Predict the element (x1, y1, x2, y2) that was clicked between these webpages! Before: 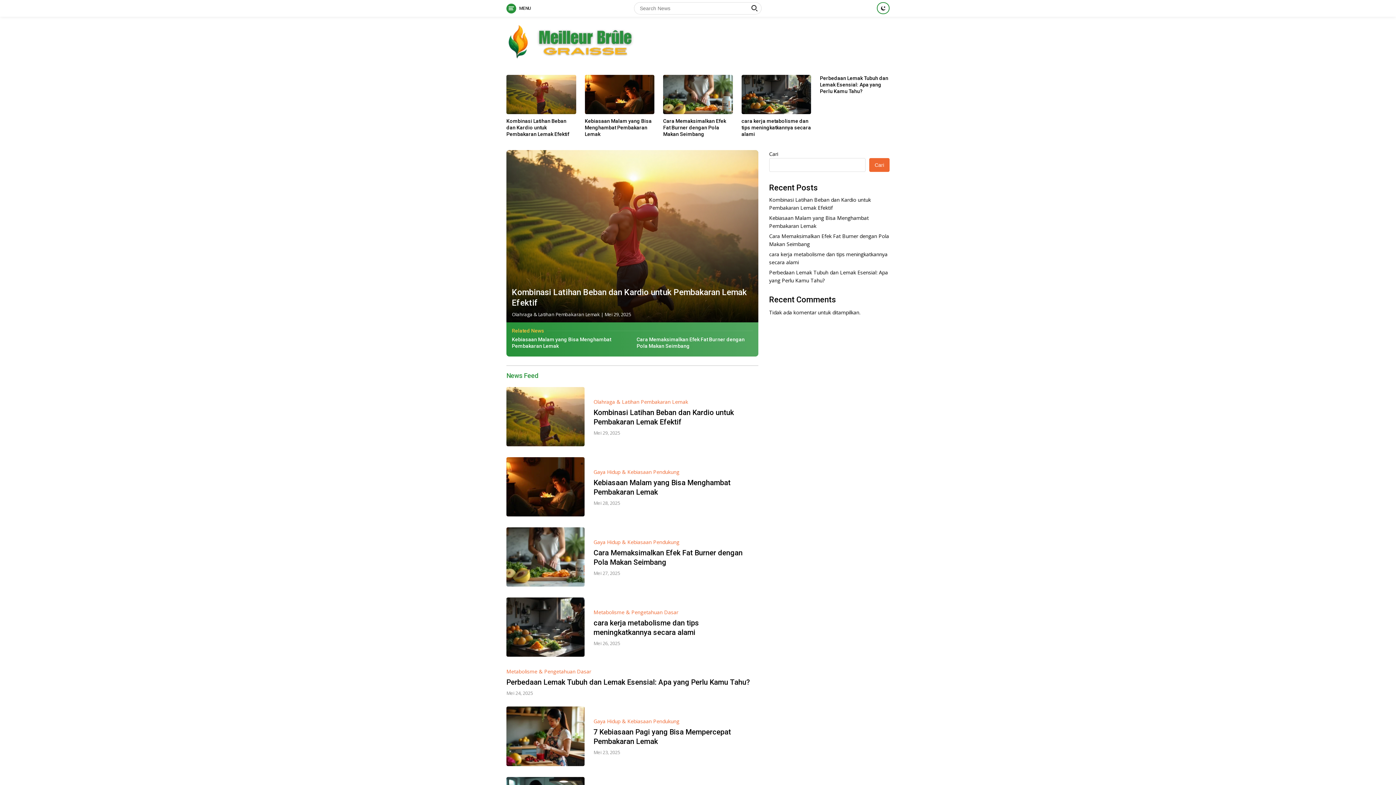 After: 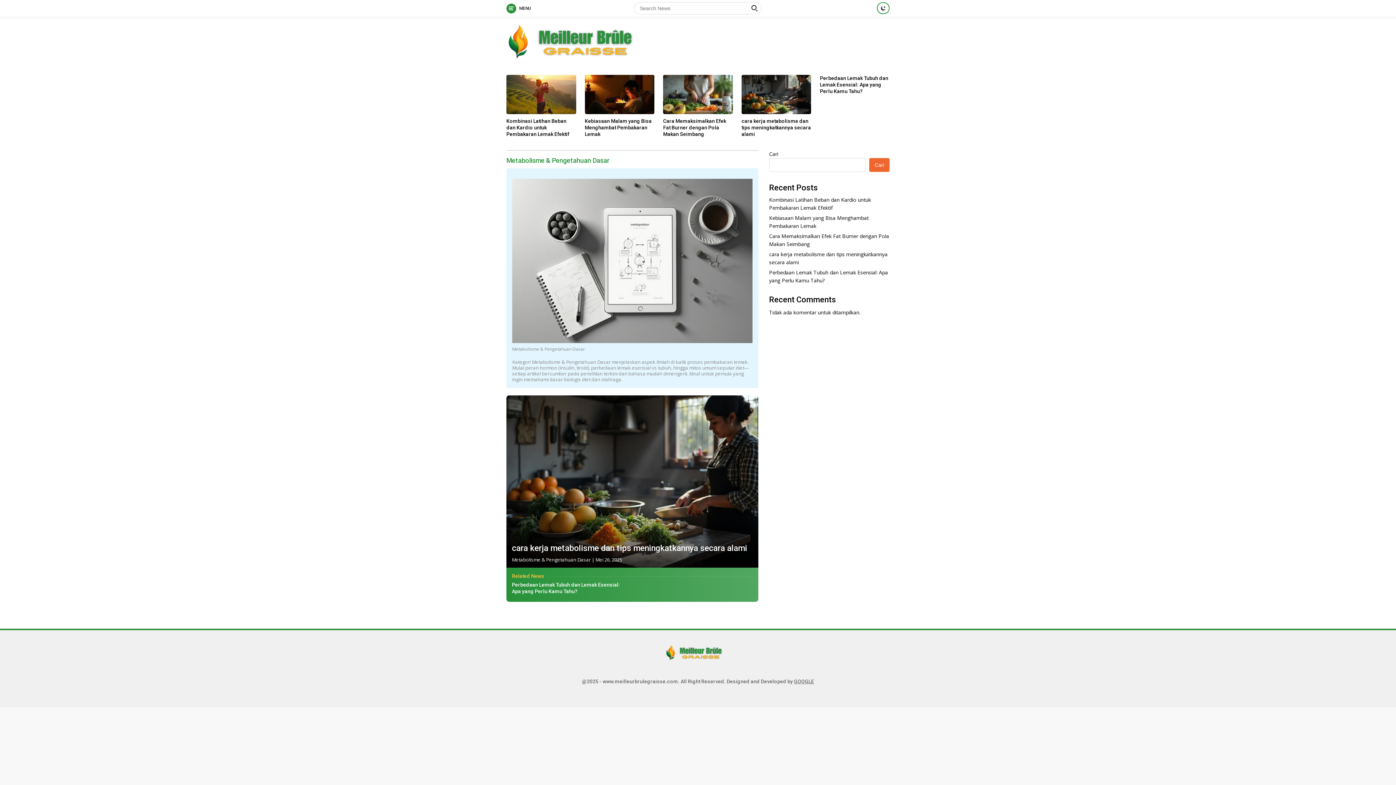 Action: label: Metabolisme & Pengetahuan Dasar bbox: (506, 668, 591, 675)